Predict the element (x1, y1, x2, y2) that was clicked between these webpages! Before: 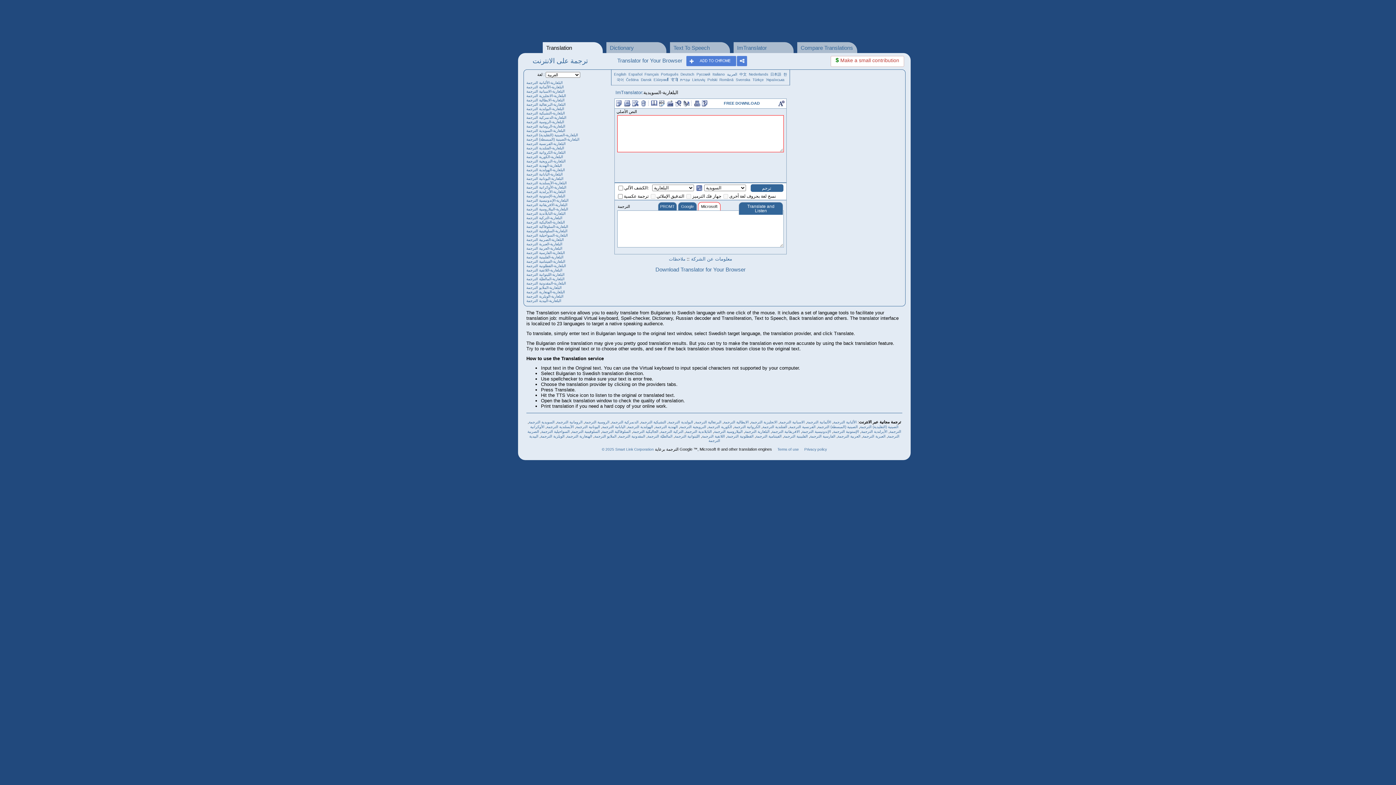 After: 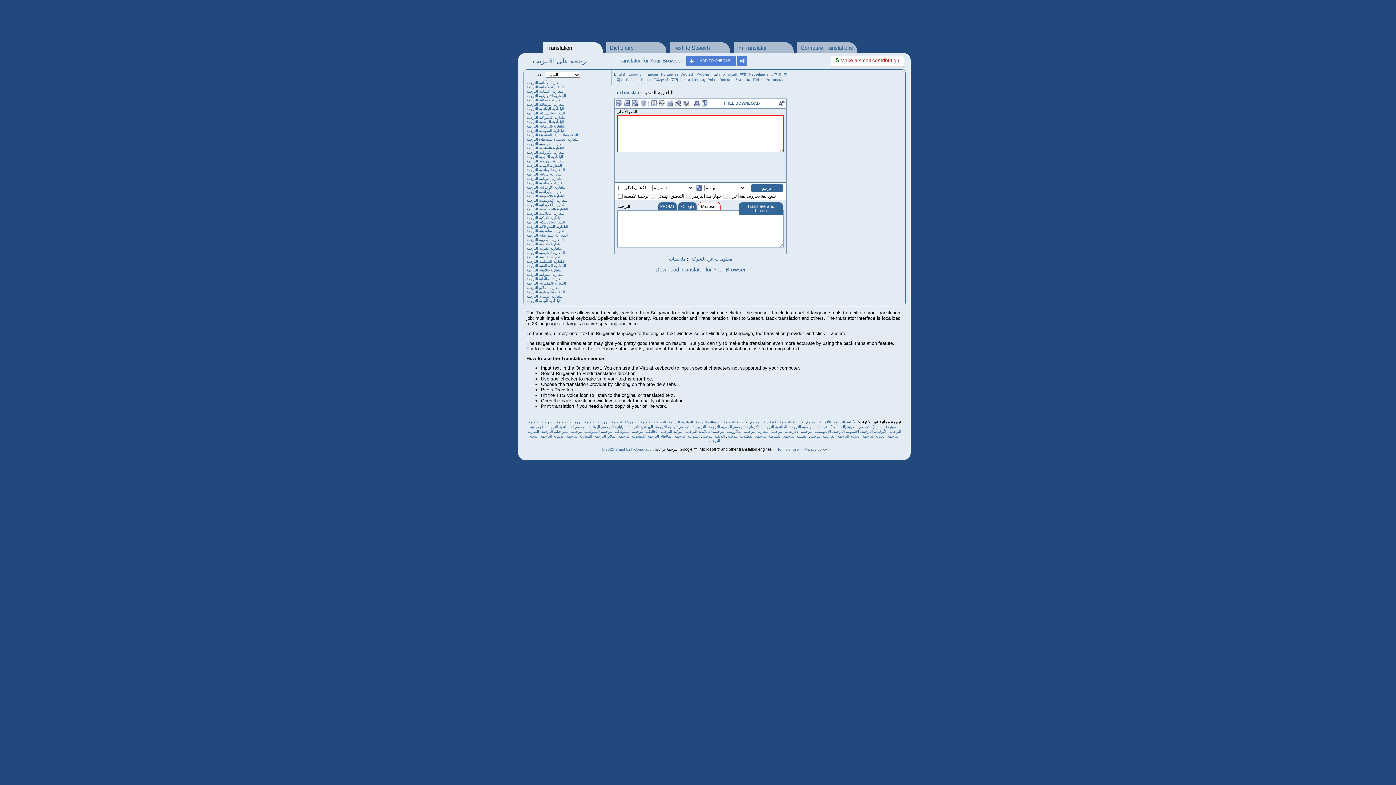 Action: label: البلغارية-الهندية الترجمة bbox: (526, 163, 562, 167)